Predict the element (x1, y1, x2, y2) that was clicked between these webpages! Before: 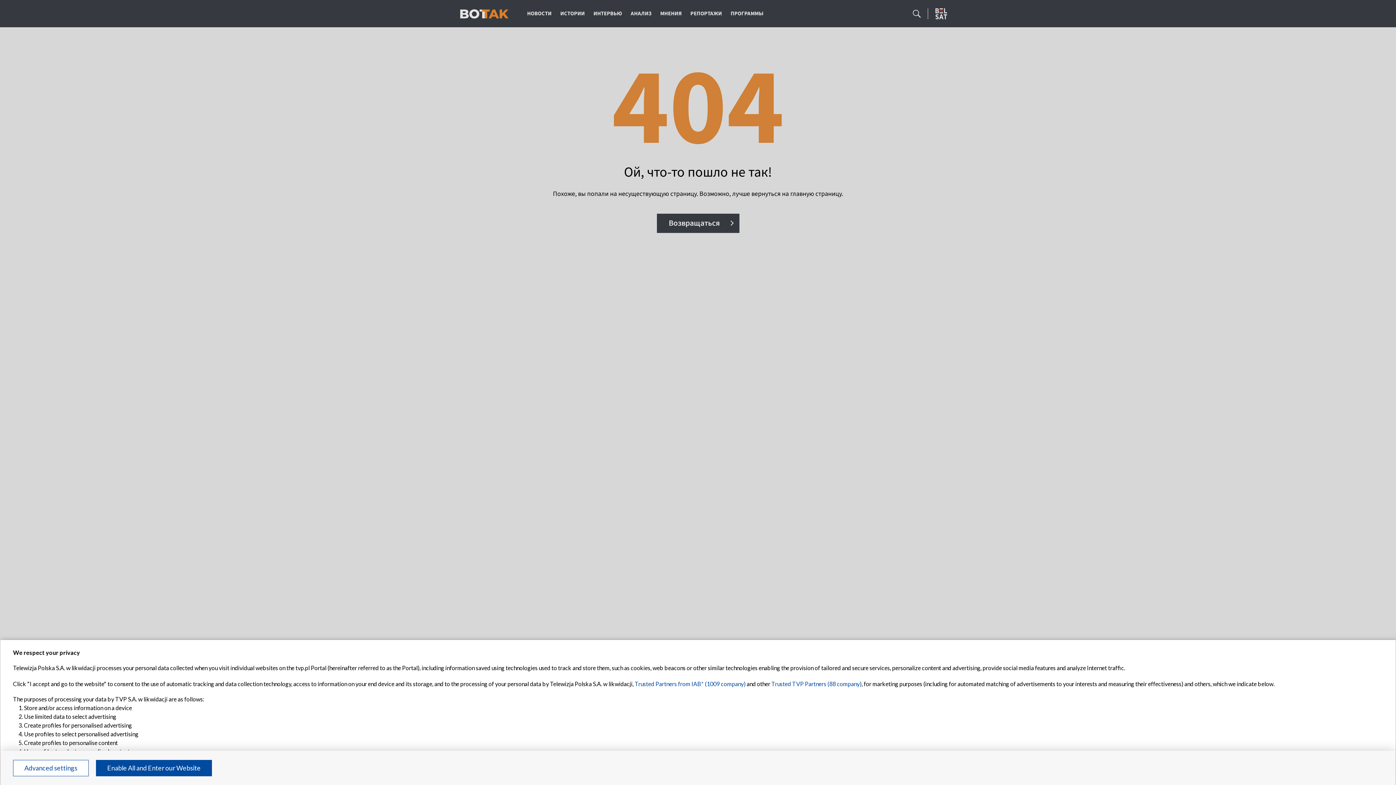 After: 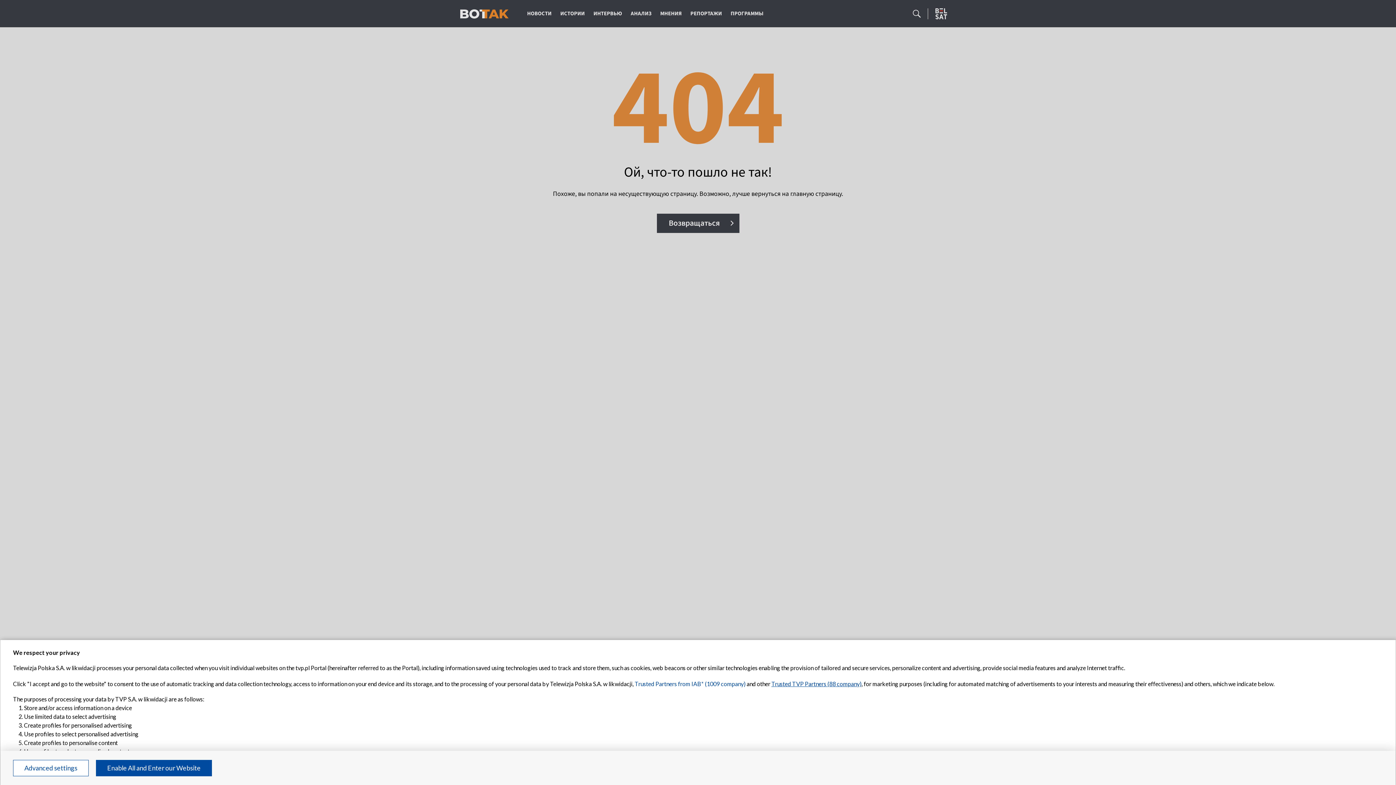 Action: bbox: (771, 680, 861, 687) label: Trusted TVP Partners (88 company)